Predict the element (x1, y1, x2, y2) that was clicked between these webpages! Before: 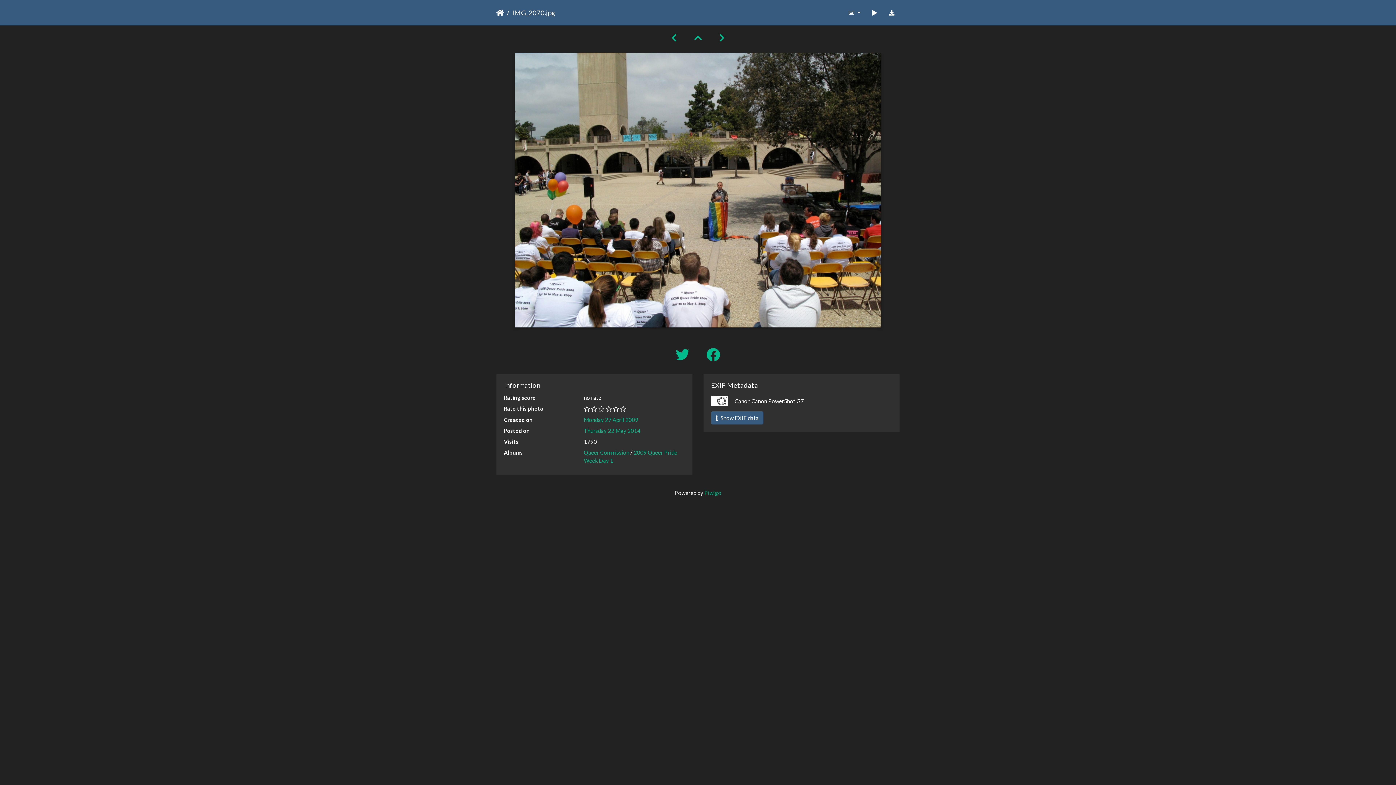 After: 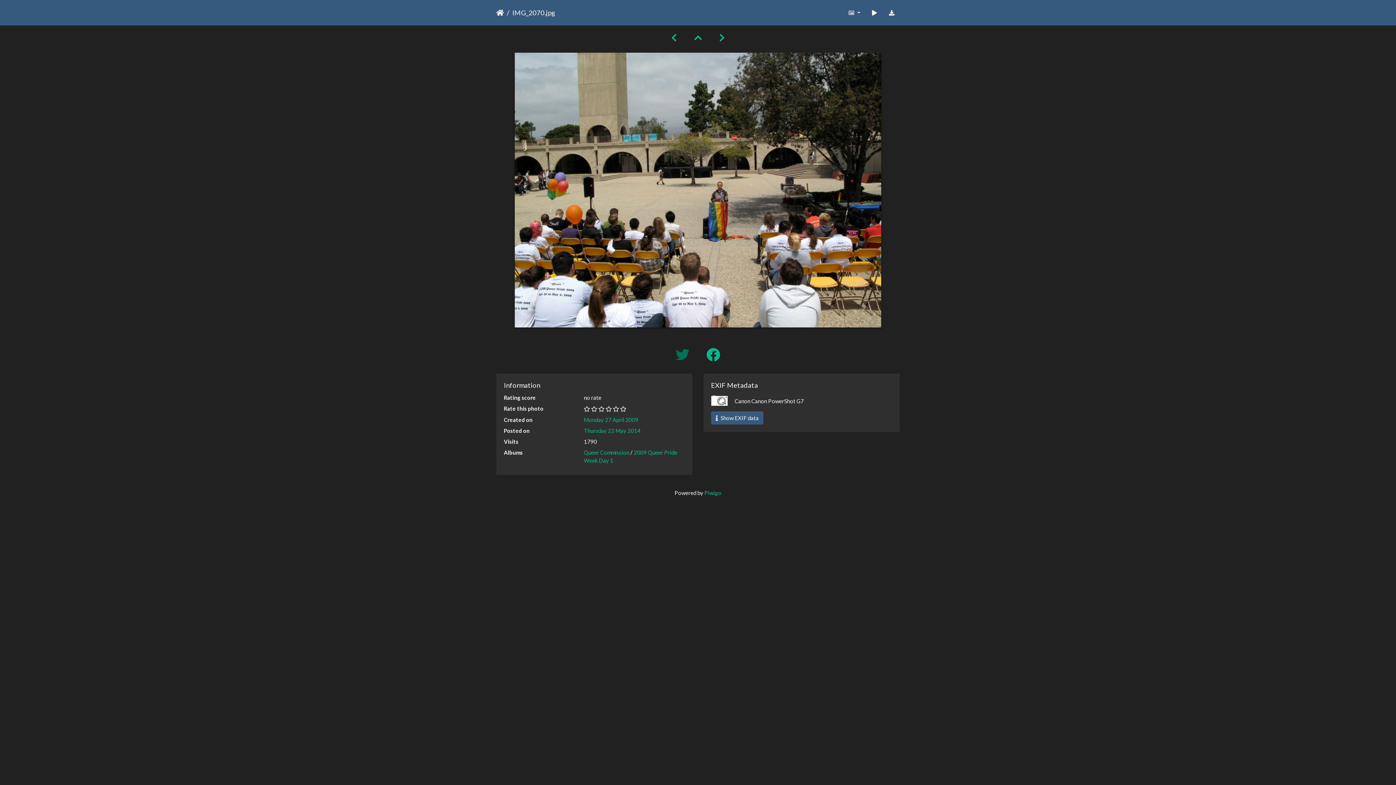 Action: bbox: (668, 346, 699, 363) label:  